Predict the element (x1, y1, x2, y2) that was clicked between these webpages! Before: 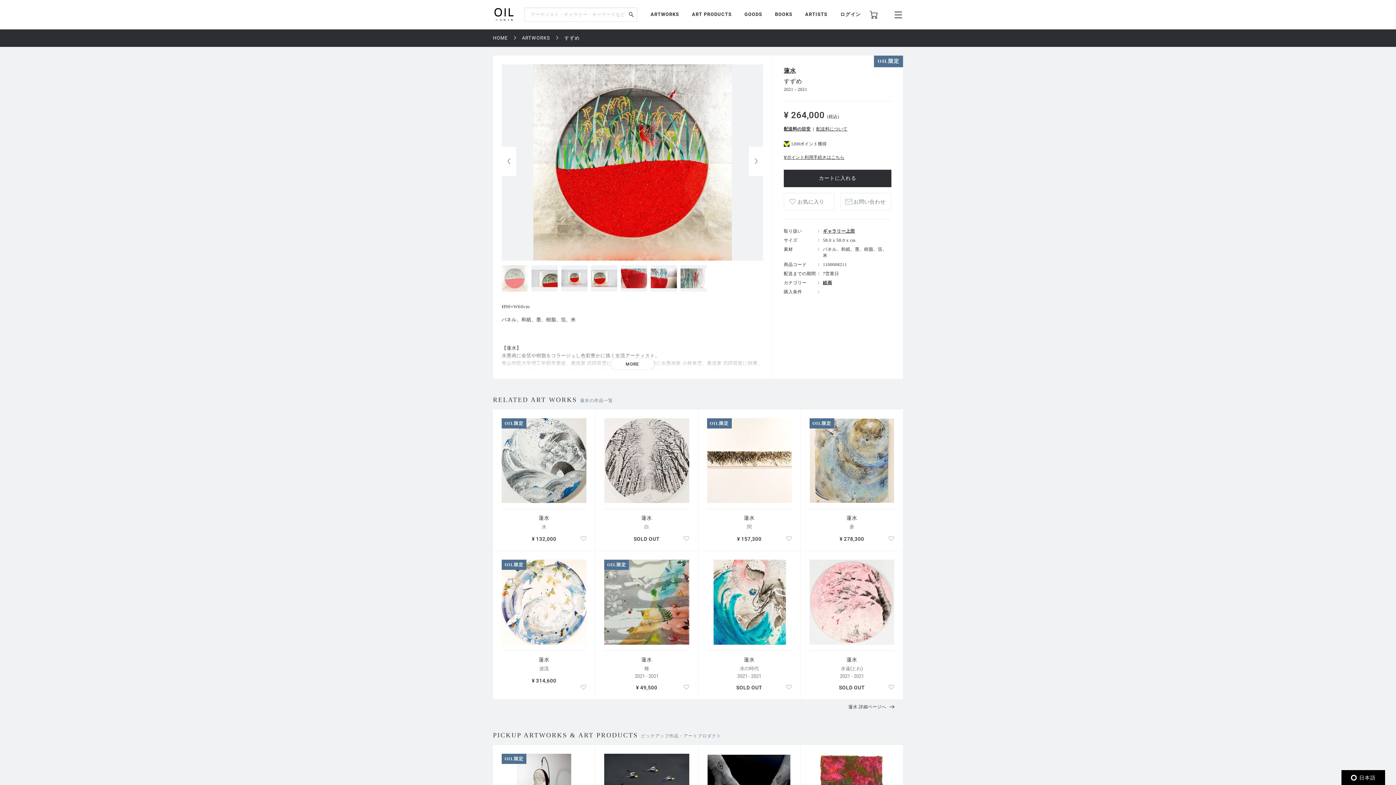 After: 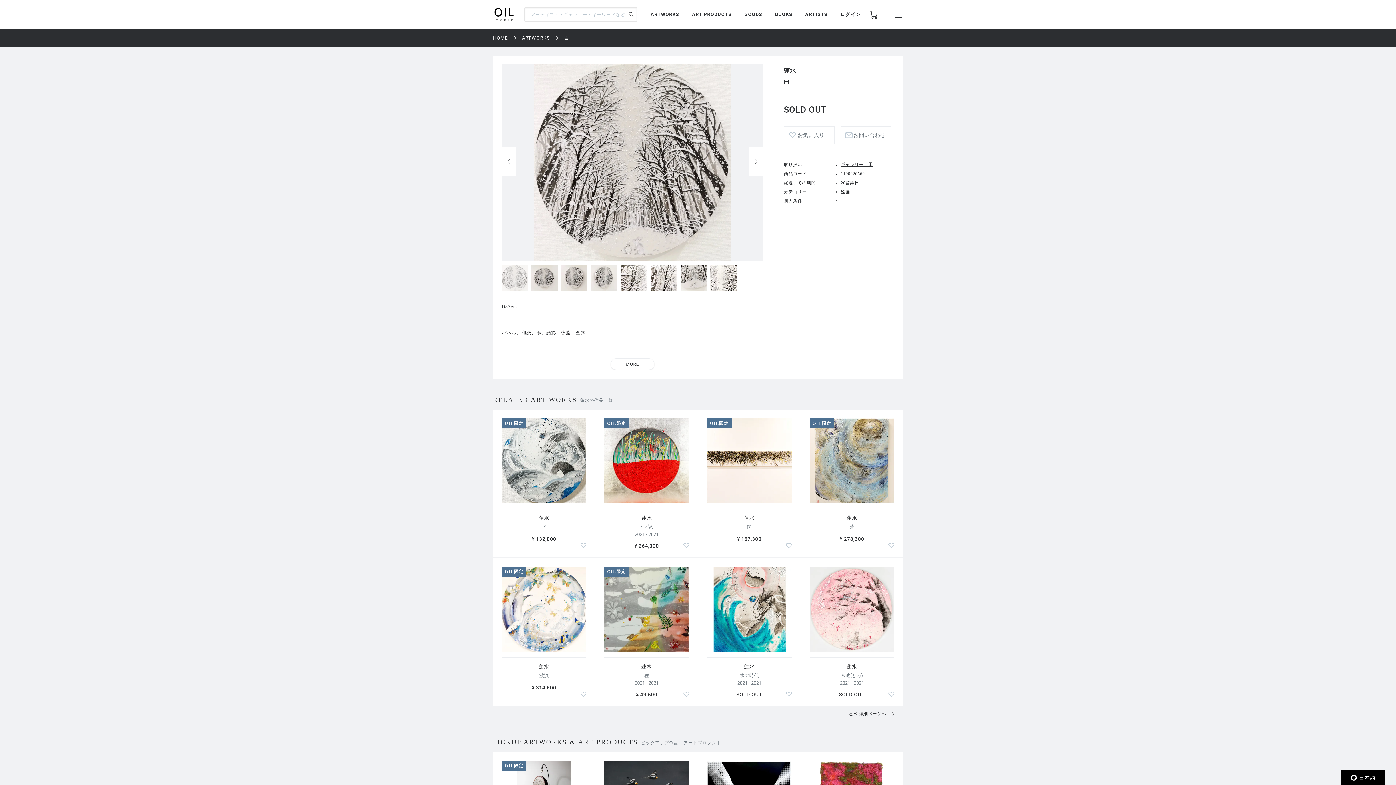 Action: label: 蓮水

白

SOLD OUT bbox: (595, 409, 698, 551)